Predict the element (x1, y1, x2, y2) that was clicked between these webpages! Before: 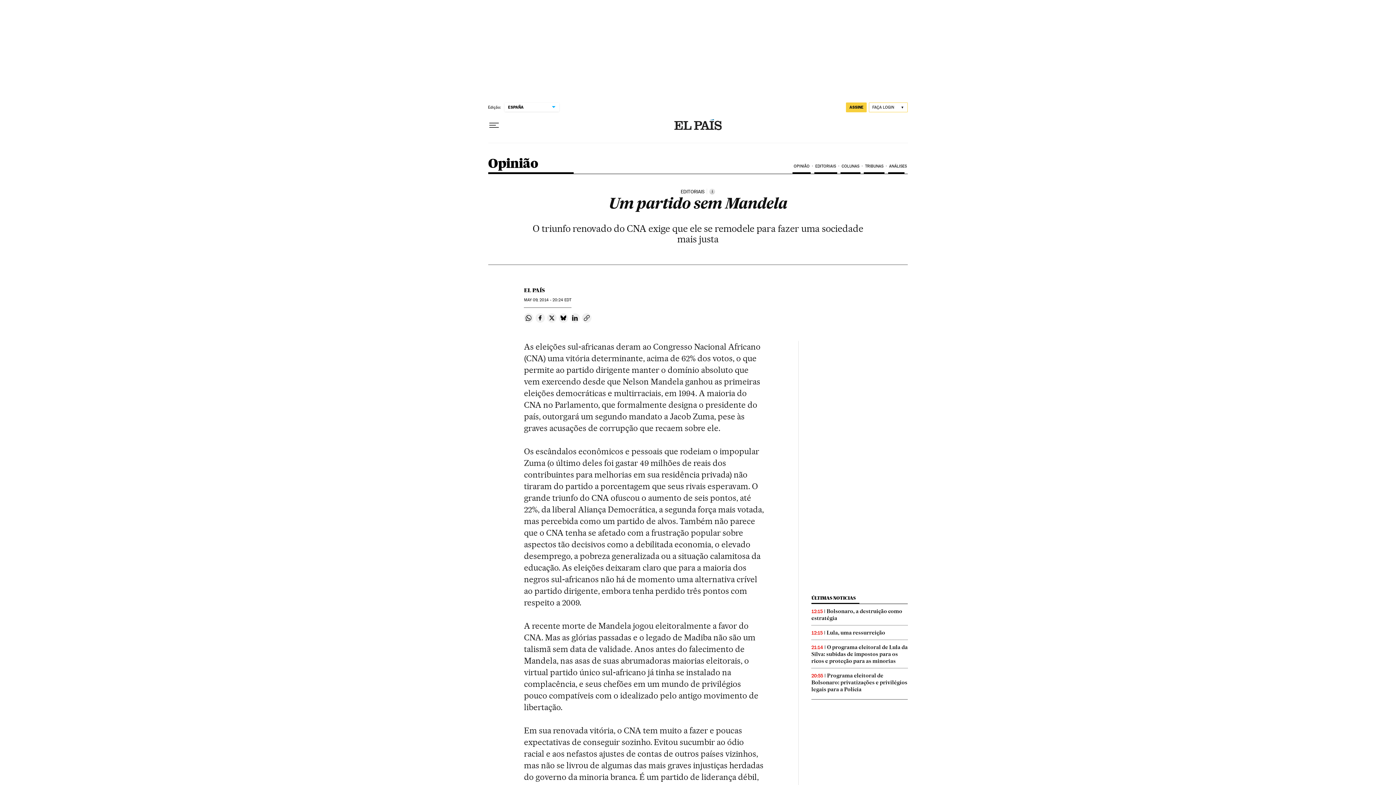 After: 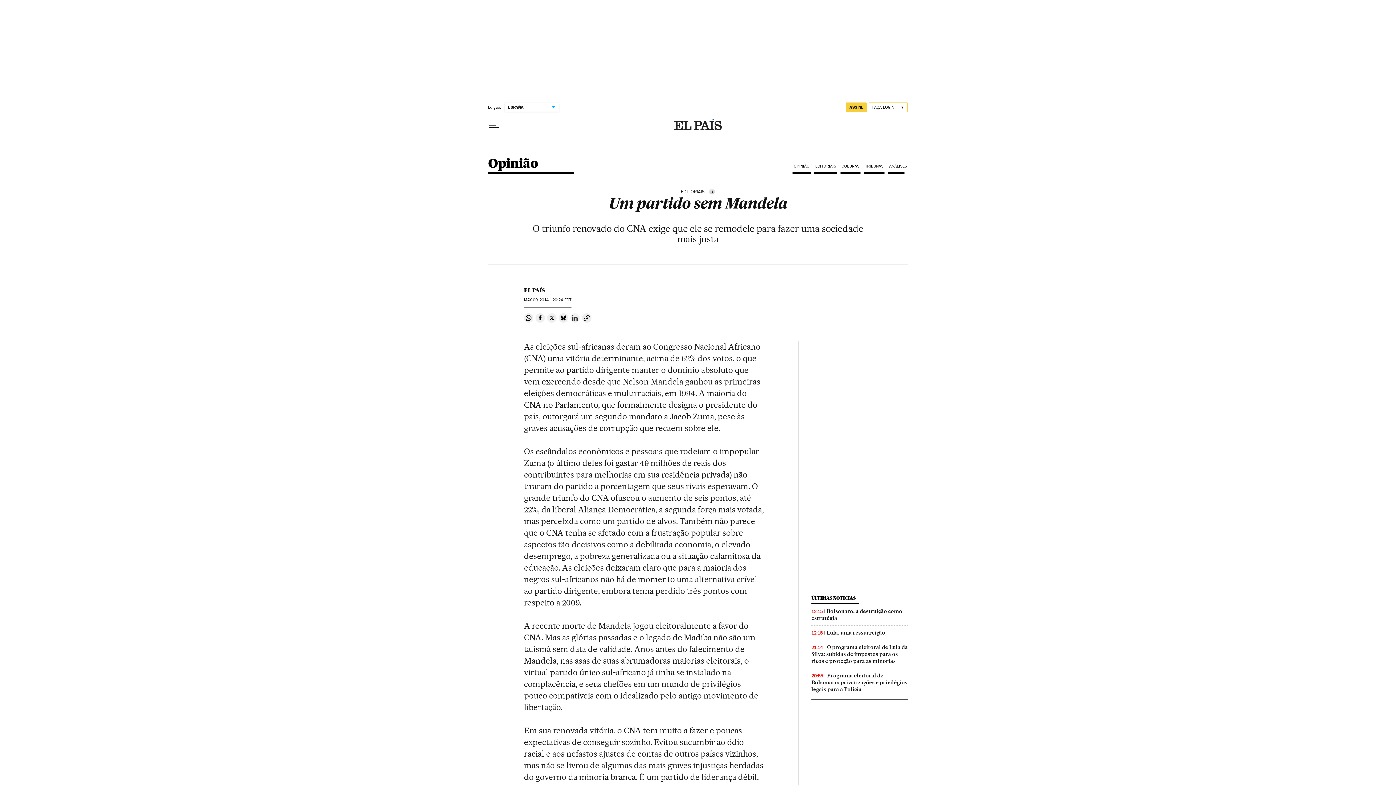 Action: bbox: (570, 313, 580, 322) label: Compartir en Linkedin